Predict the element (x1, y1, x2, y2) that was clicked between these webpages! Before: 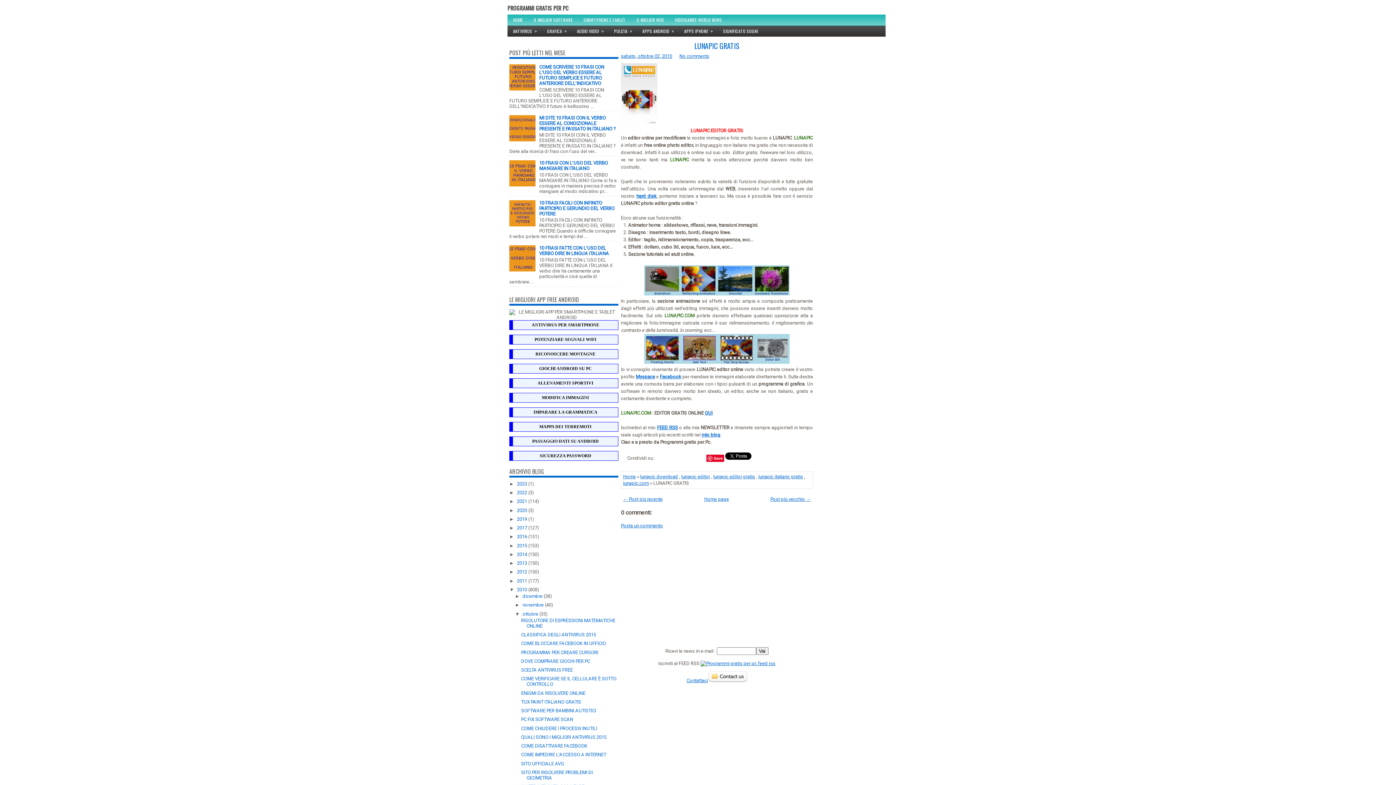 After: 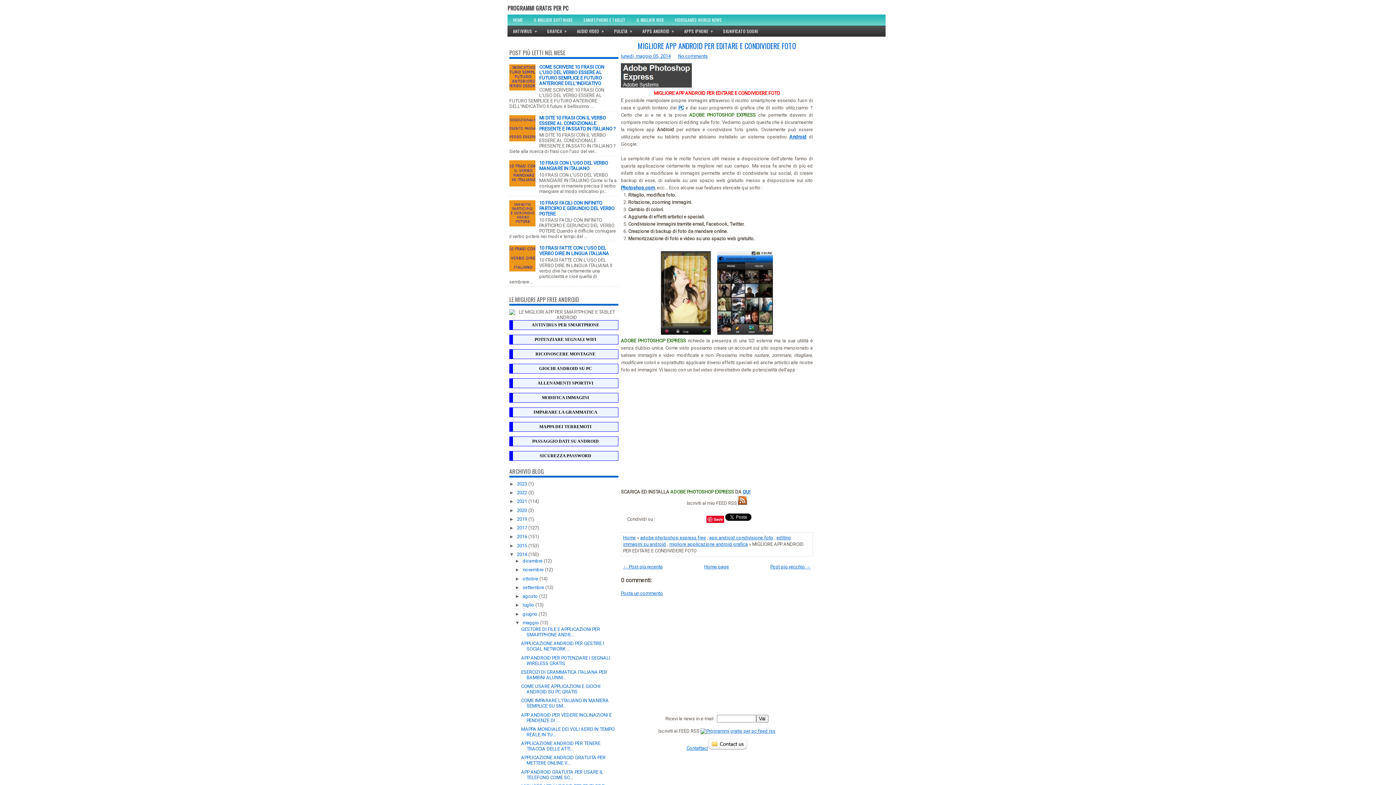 Action: label: MODIFICA IMMAGINI bbox: (509, 393, 618, 402)